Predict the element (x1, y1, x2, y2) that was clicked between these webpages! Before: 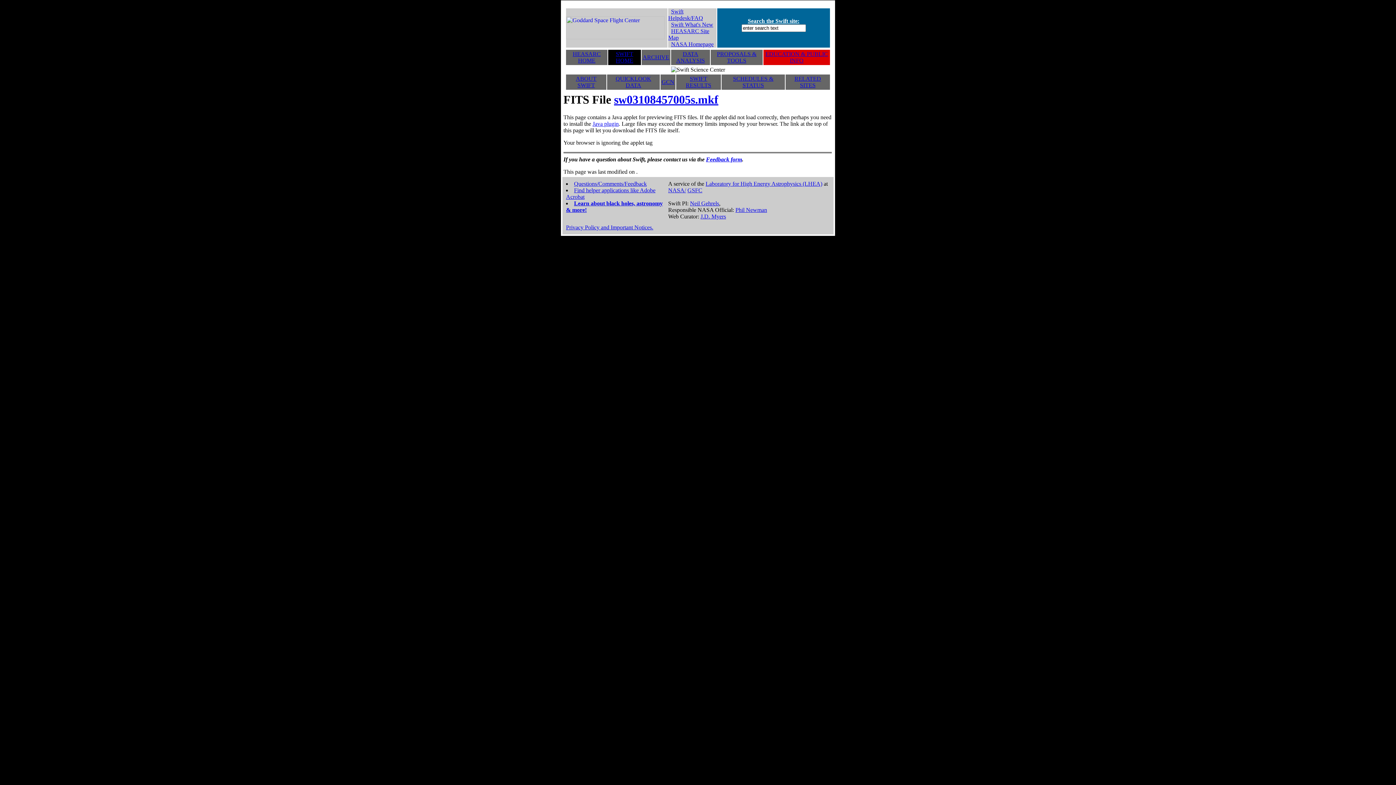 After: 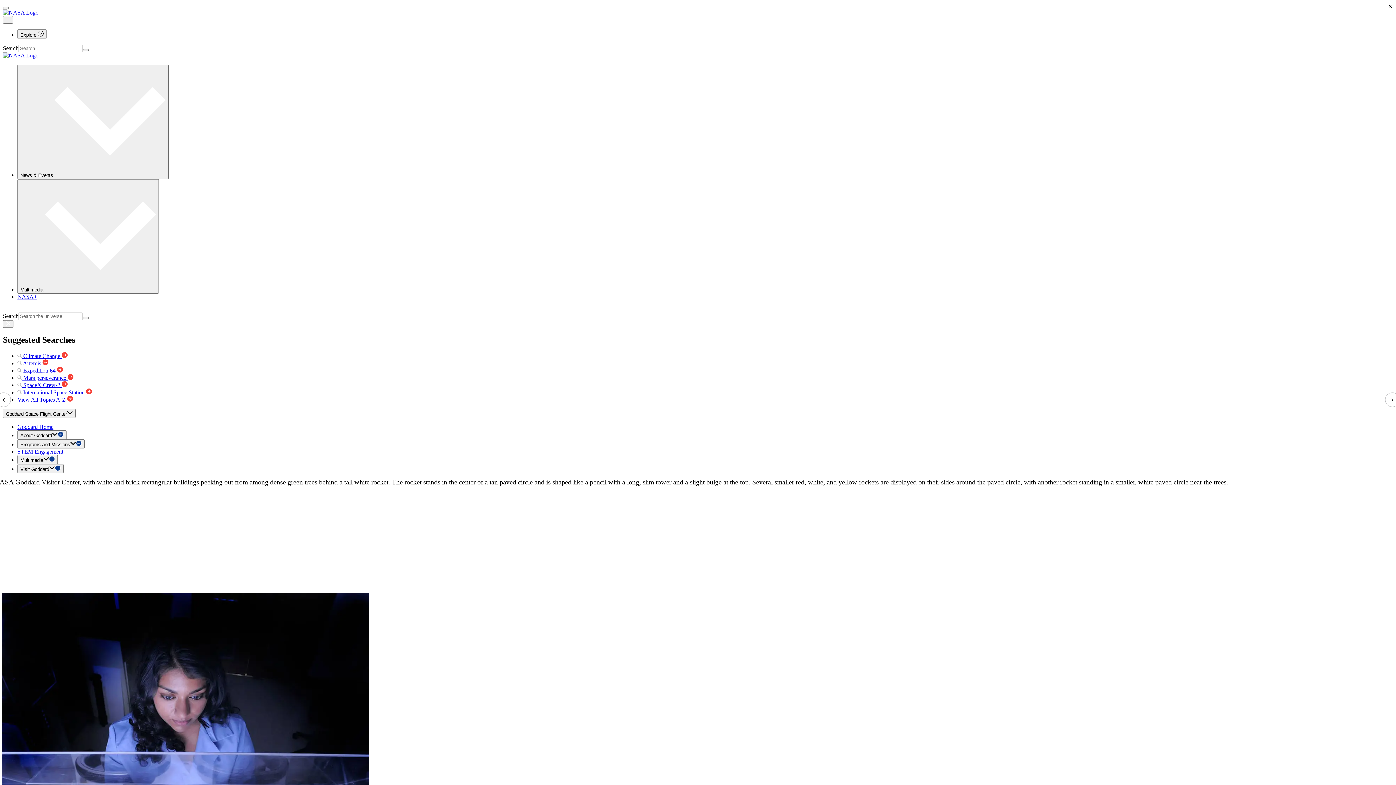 Action: bbox: (687, 187, 702, 193) label: GSFC